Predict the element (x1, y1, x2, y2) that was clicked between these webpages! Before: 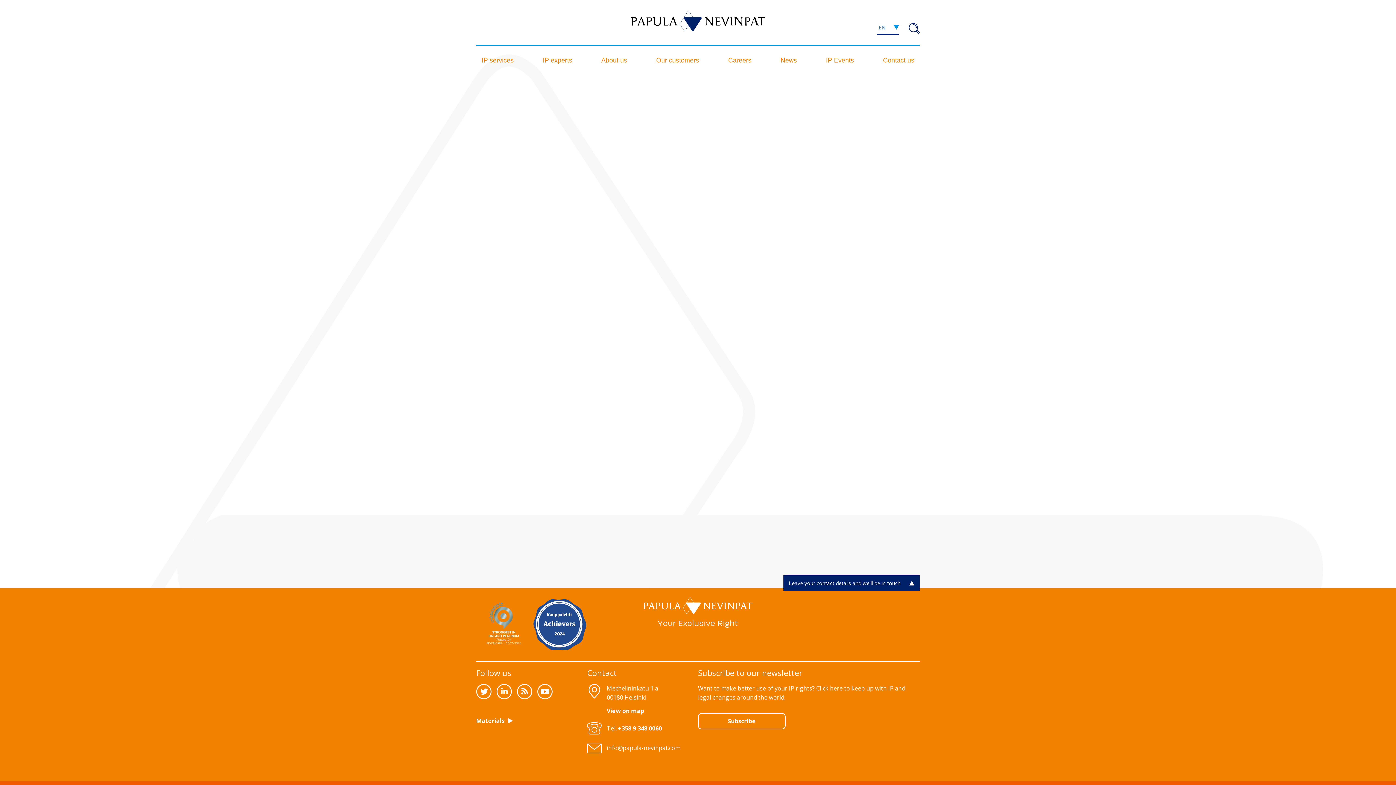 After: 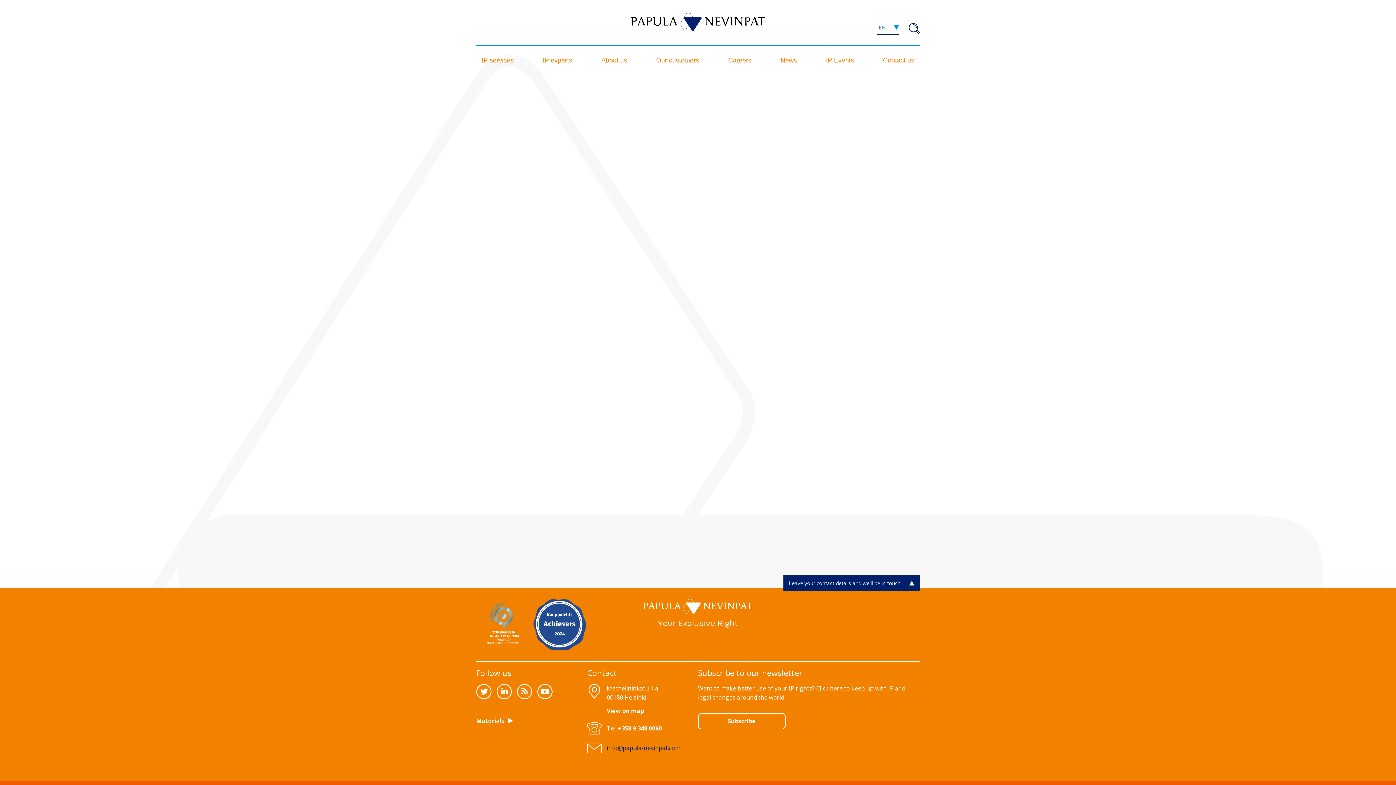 Action: label: info@papula-nevinpat.com bbox: (606, 743, 680, 753)